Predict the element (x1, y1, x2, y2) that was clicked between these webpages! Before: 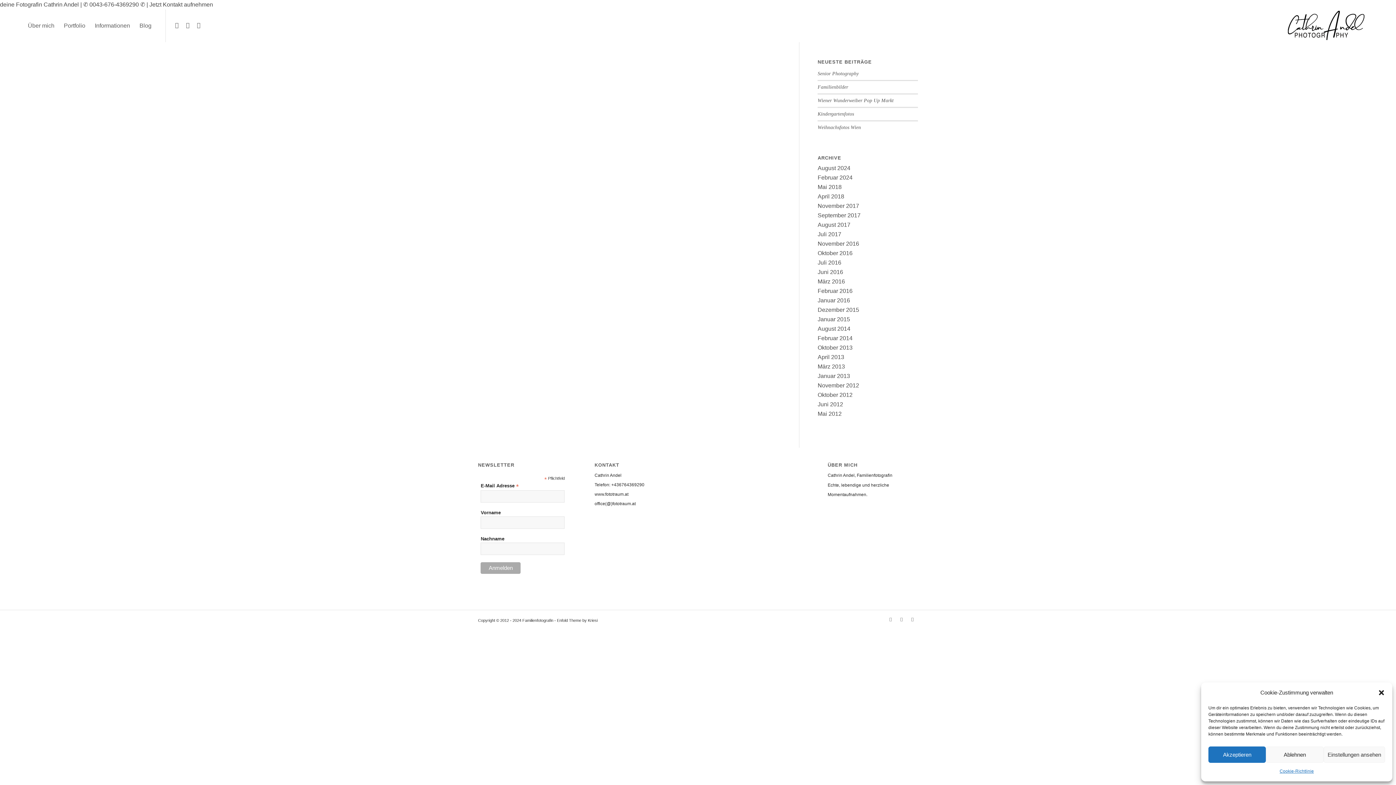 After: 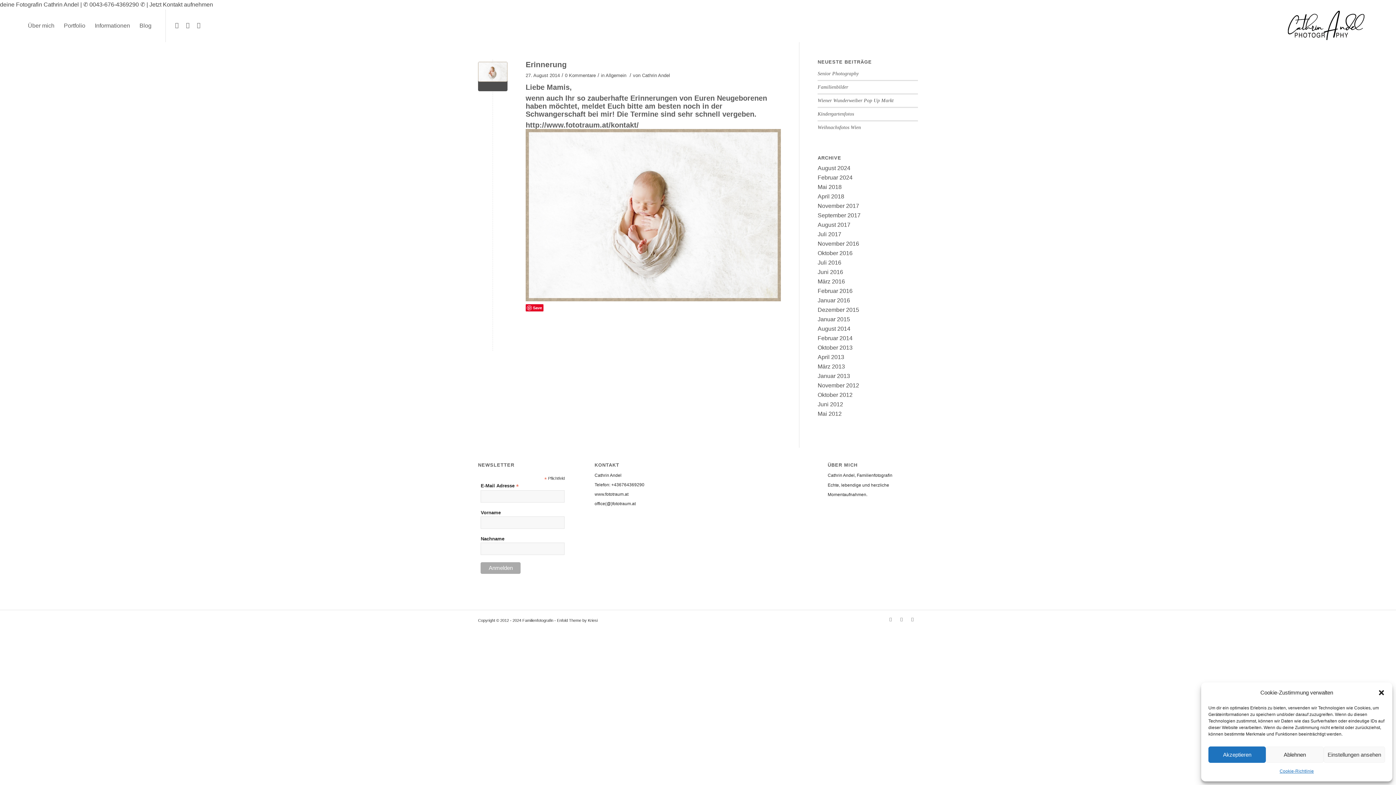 Action: label: August 2014 bbox: (817, 325, 850, 332)